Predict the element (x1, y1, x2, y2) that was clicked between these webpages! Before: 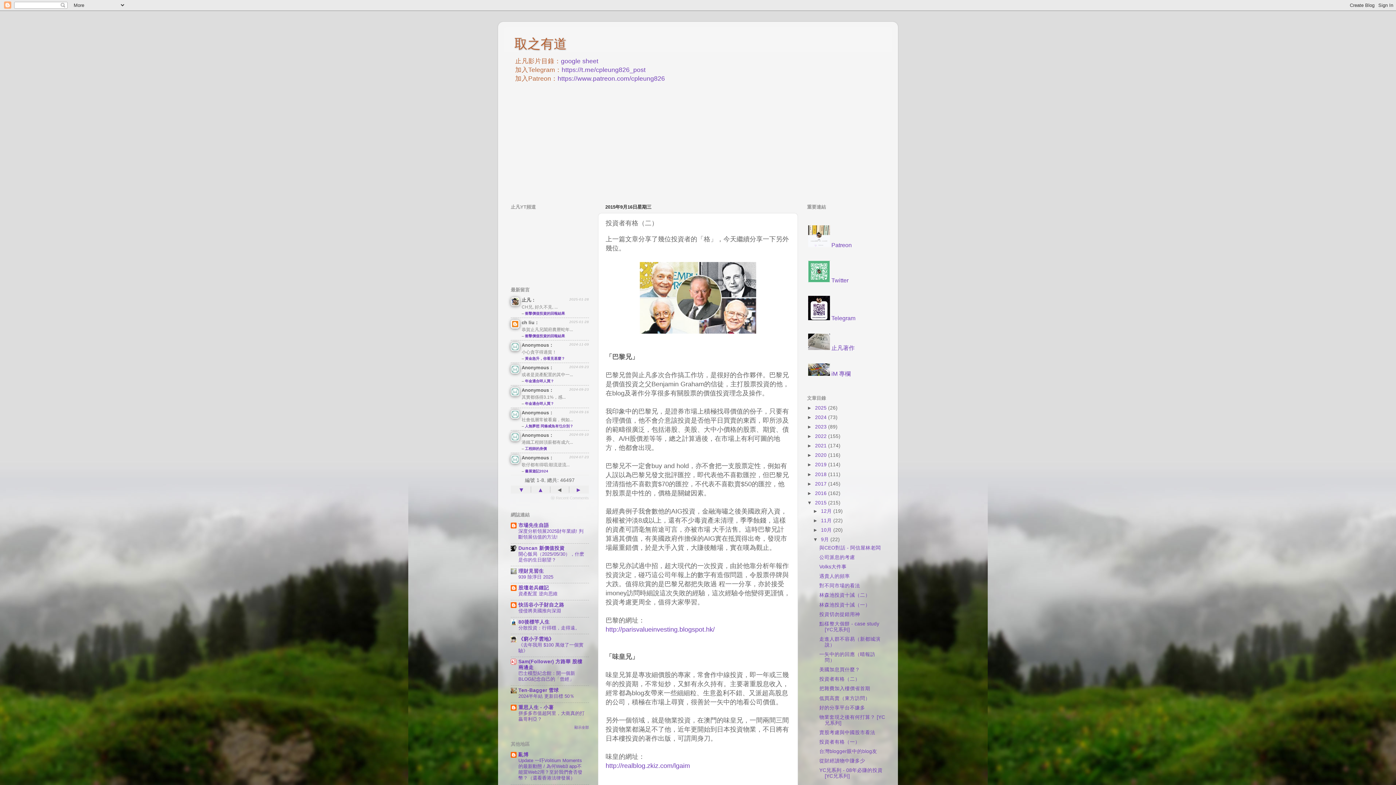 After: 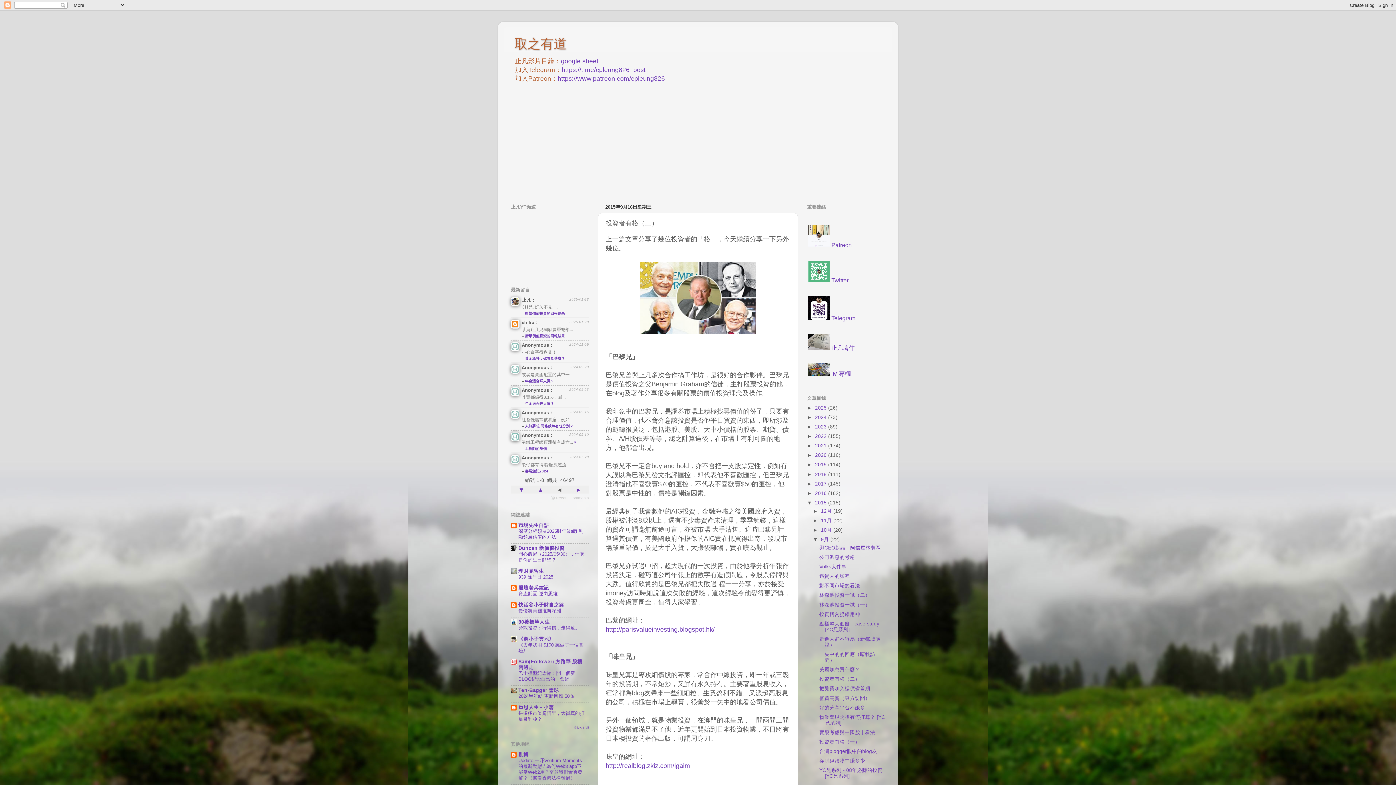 Action: bbox: (510, 437, 519, 442)